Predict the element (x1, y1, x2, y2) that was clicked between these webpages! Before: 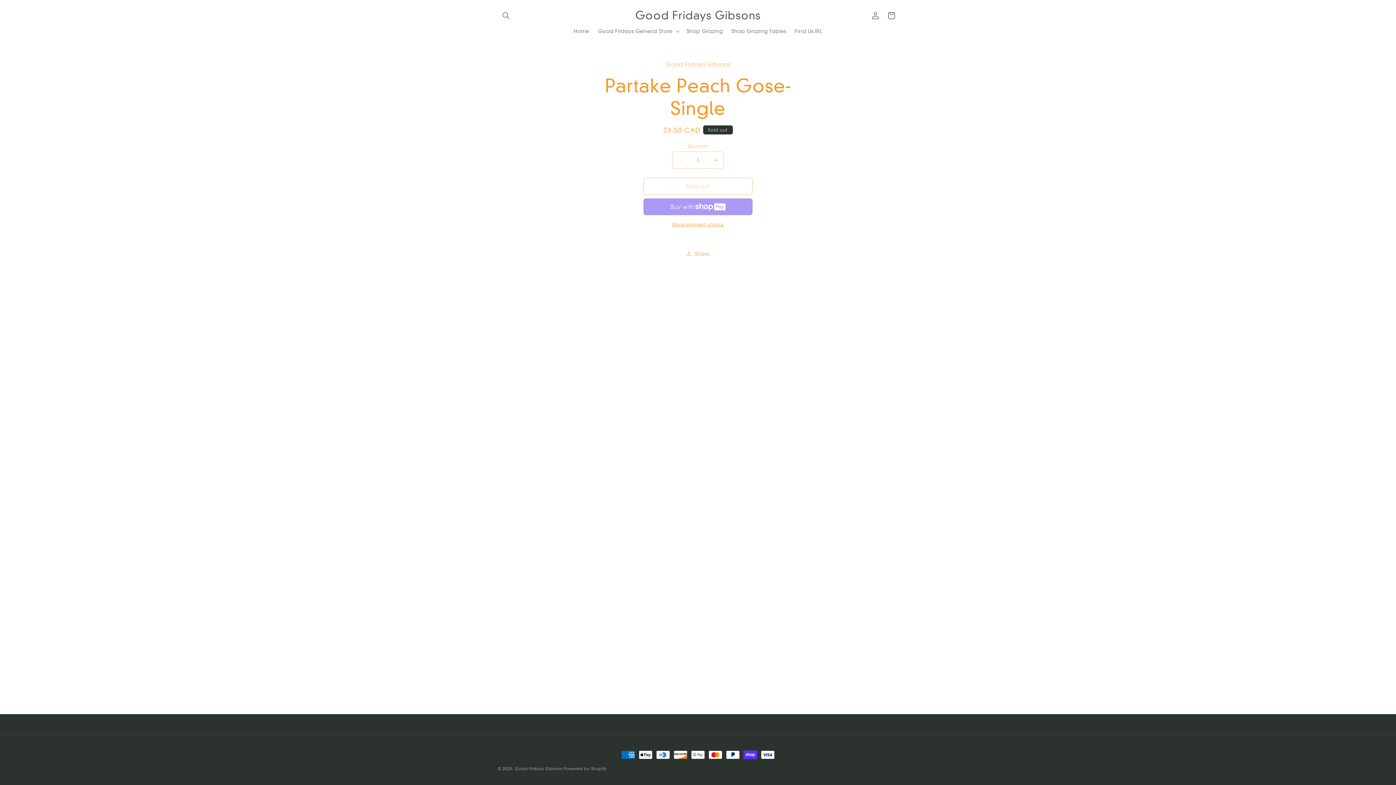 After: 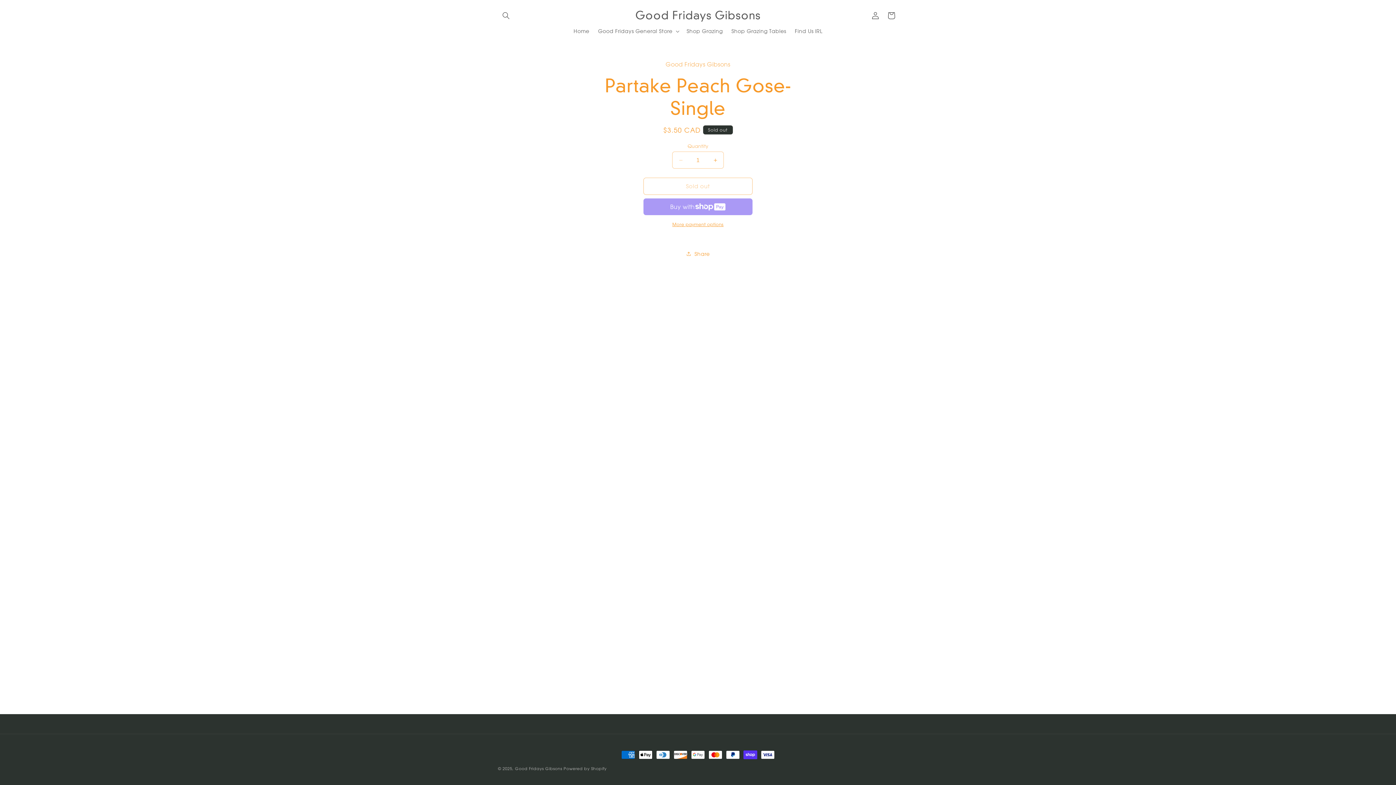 Action: label: More payment options bbox: (643, 221, 752, 227)